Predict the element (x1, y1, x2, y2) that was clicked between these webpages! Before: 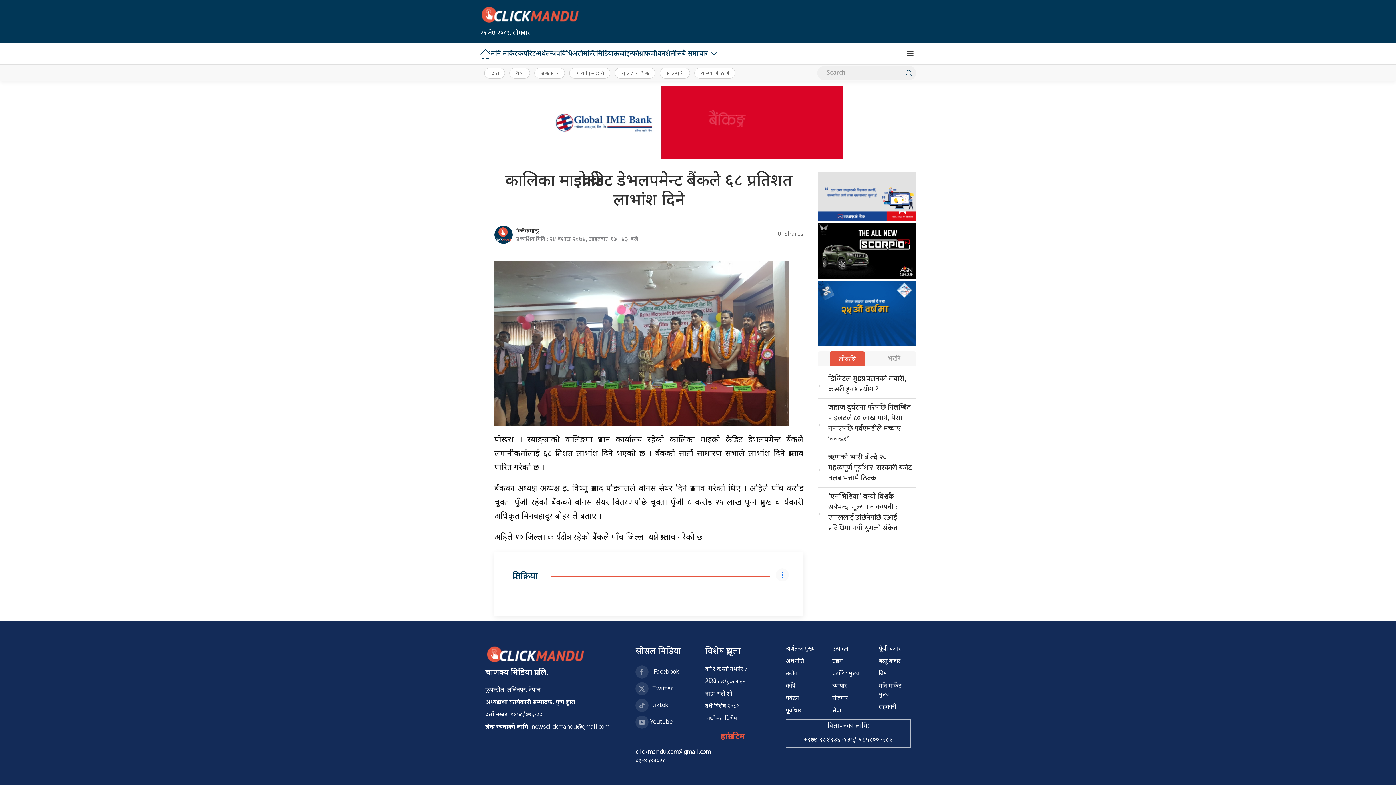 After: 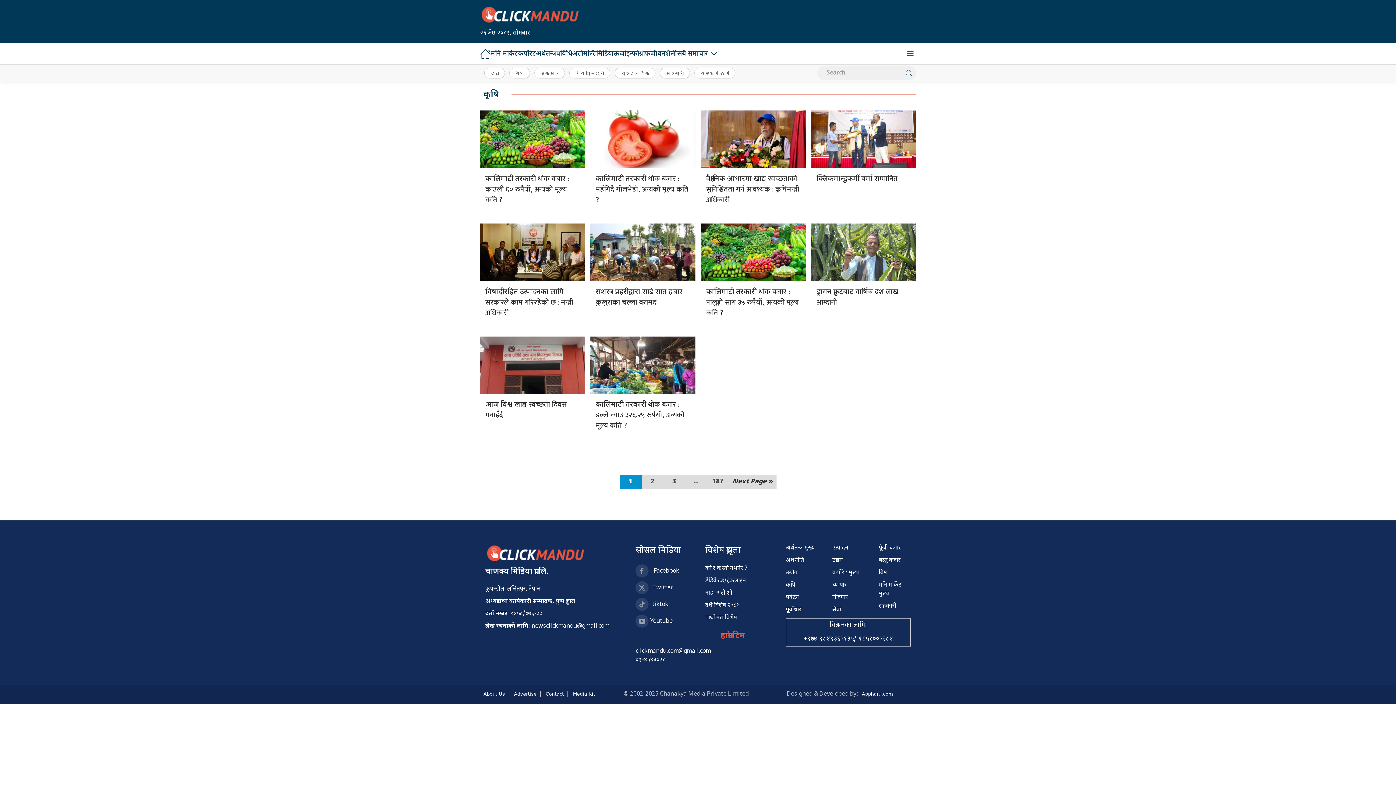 Action: label: कृषि bbox: (786, 682, 795, 690)